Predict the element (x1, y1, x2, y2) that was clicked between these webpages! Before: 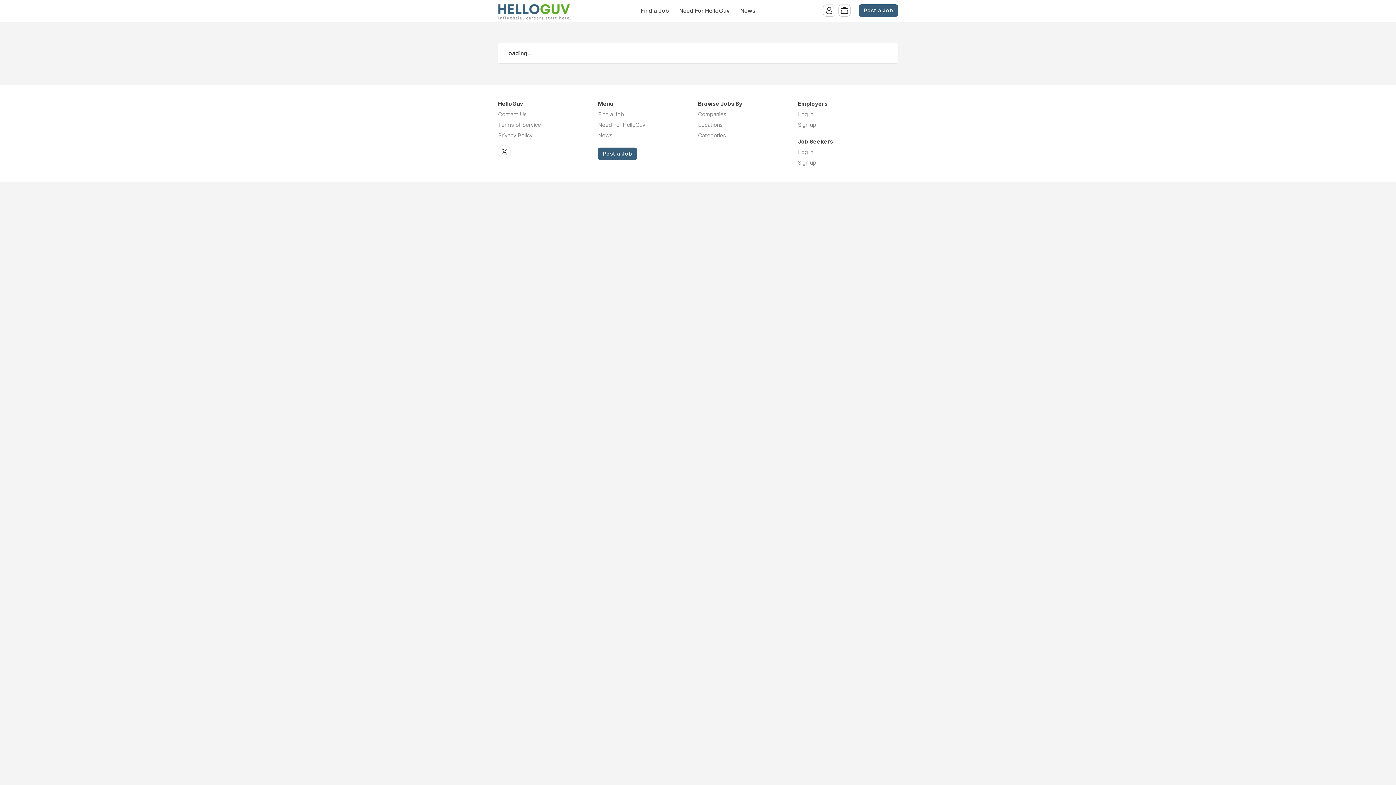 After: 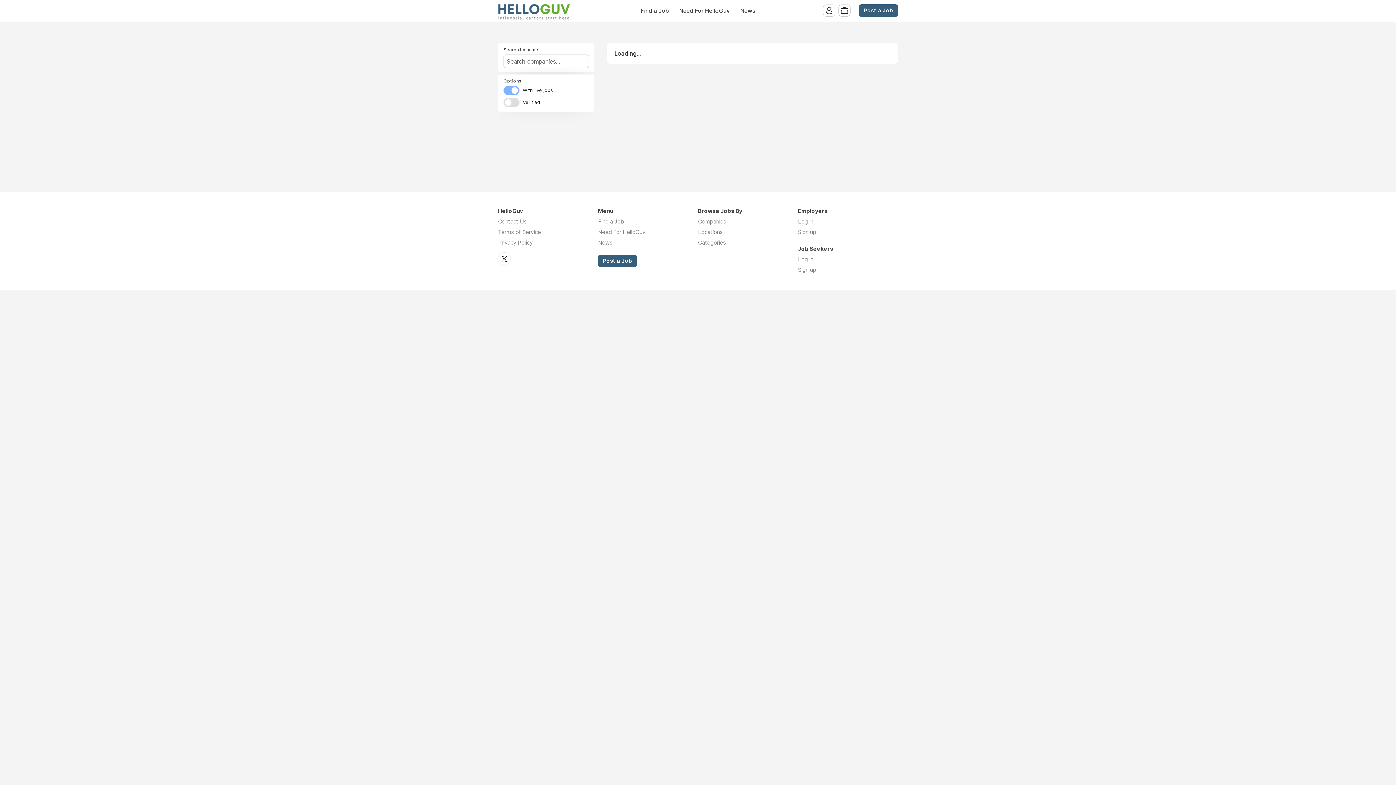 Action: label: Companies bbox: (698, 110, 726, 117)